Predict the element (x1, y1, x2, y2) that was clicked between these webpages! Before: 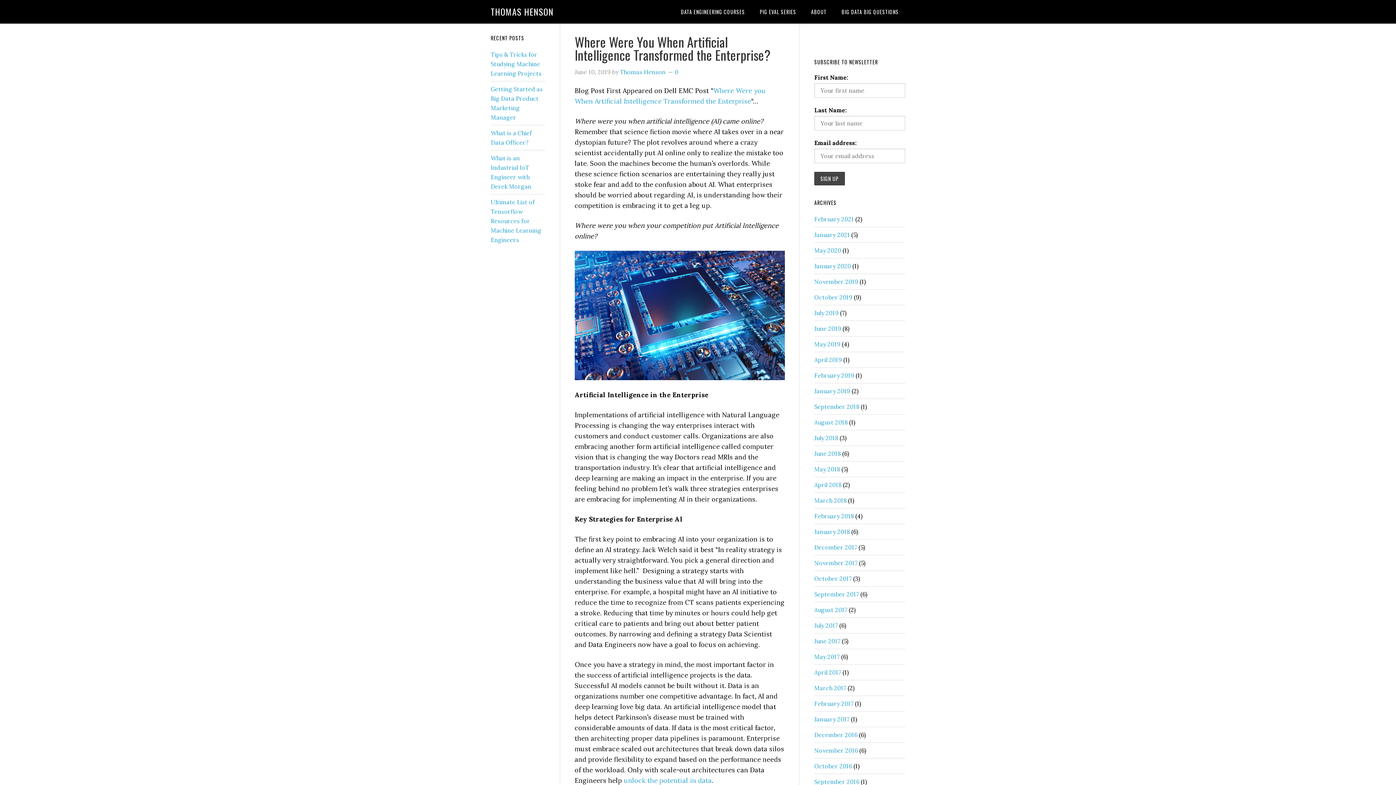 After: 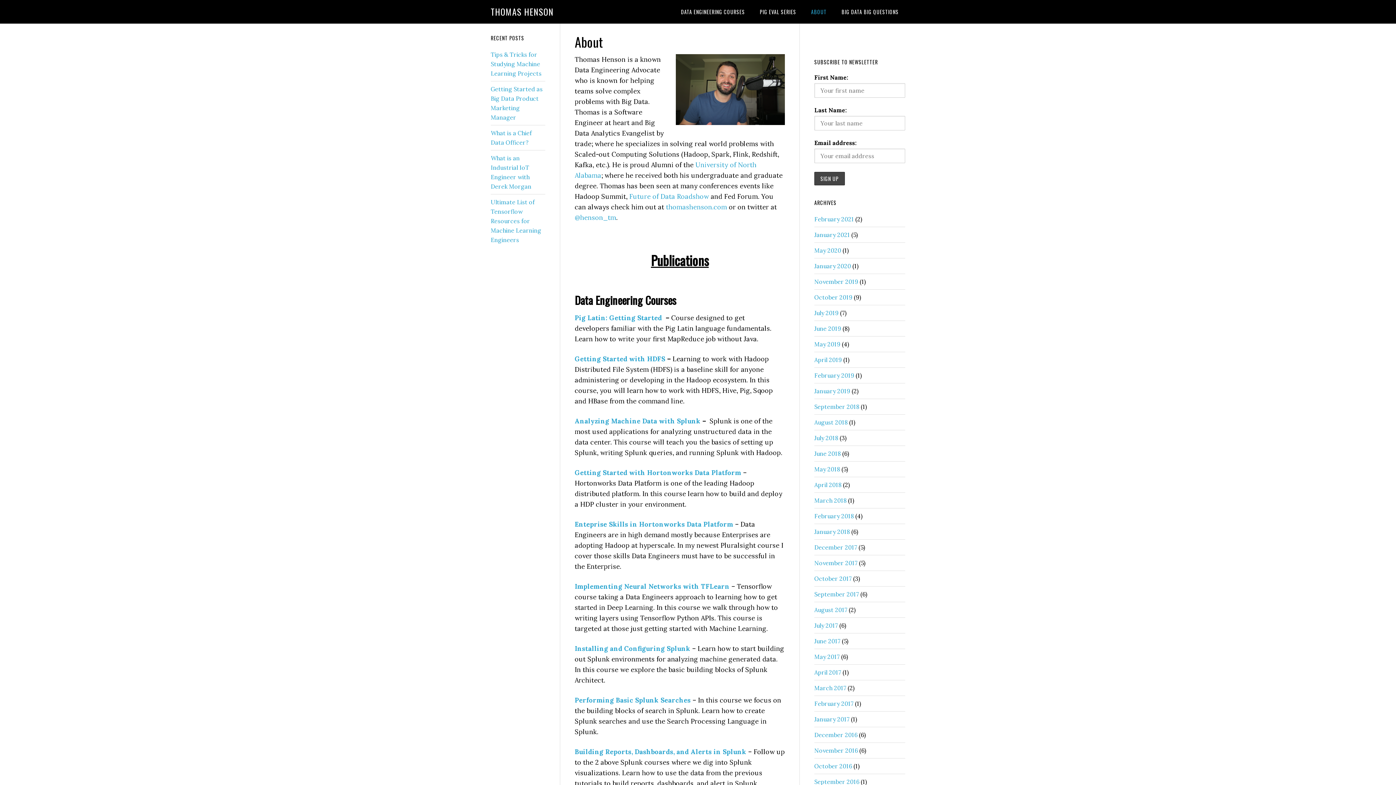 Action: bbox: (804, 0, 833, 23) label: ABOUT